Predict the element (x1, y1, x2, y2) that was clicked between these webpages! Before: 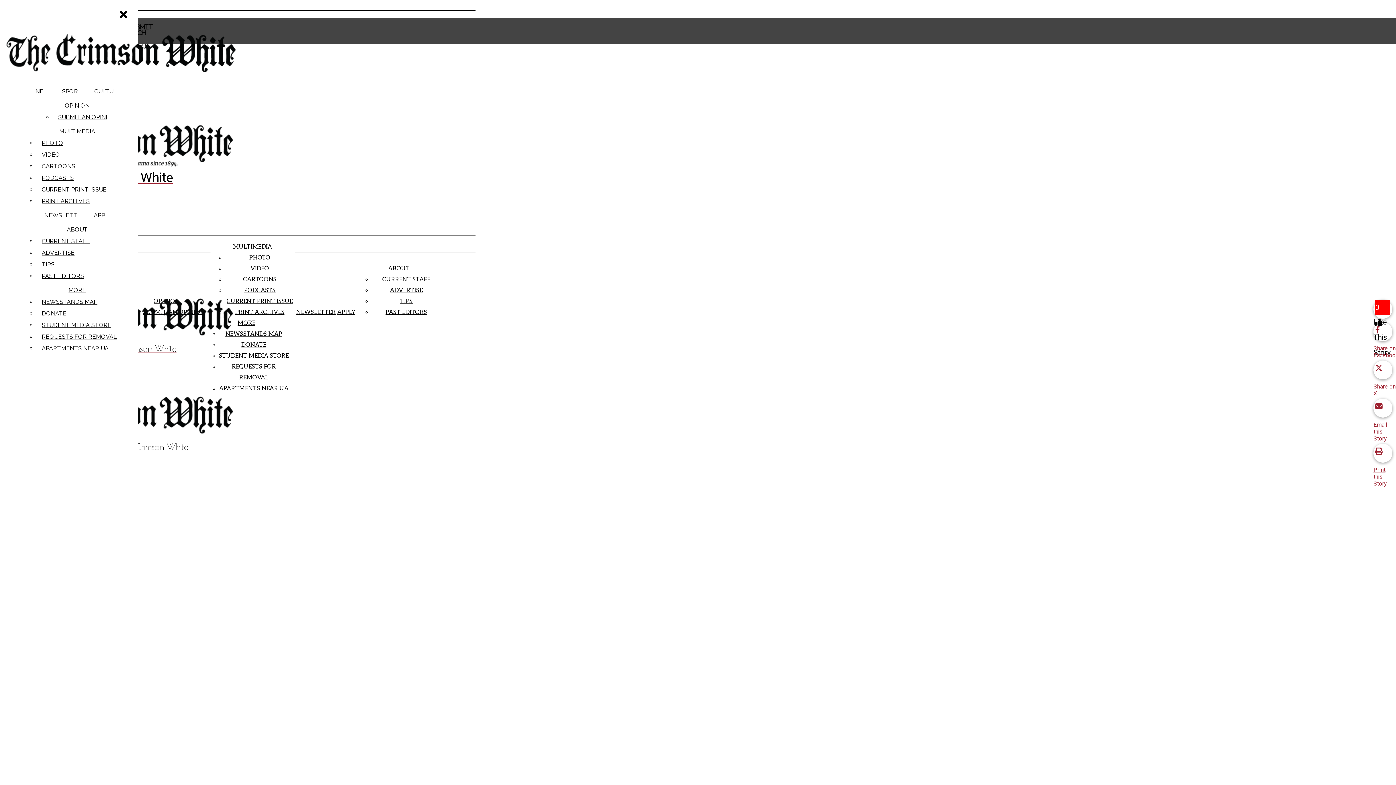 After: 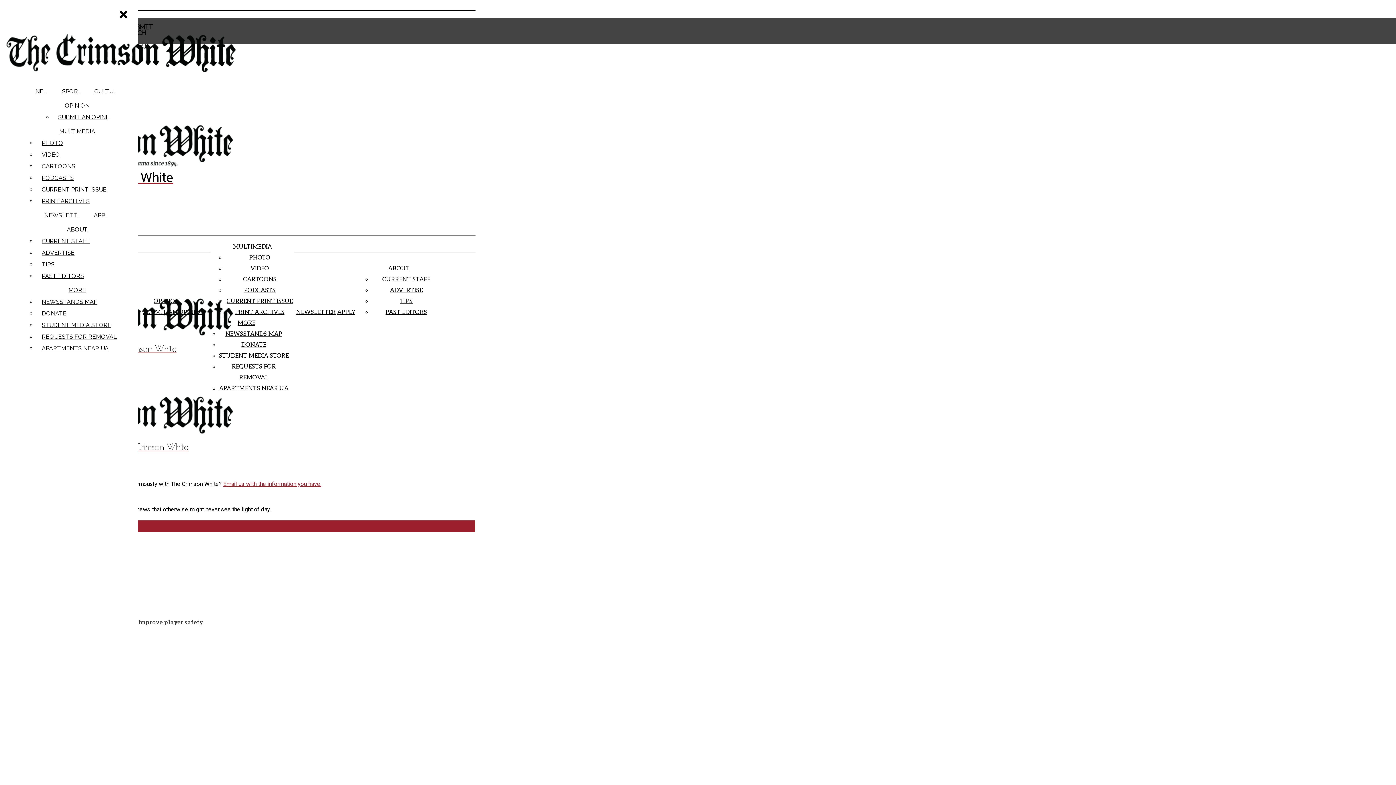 Action: label: TIPS bbox: (400, 298, 412, 305)